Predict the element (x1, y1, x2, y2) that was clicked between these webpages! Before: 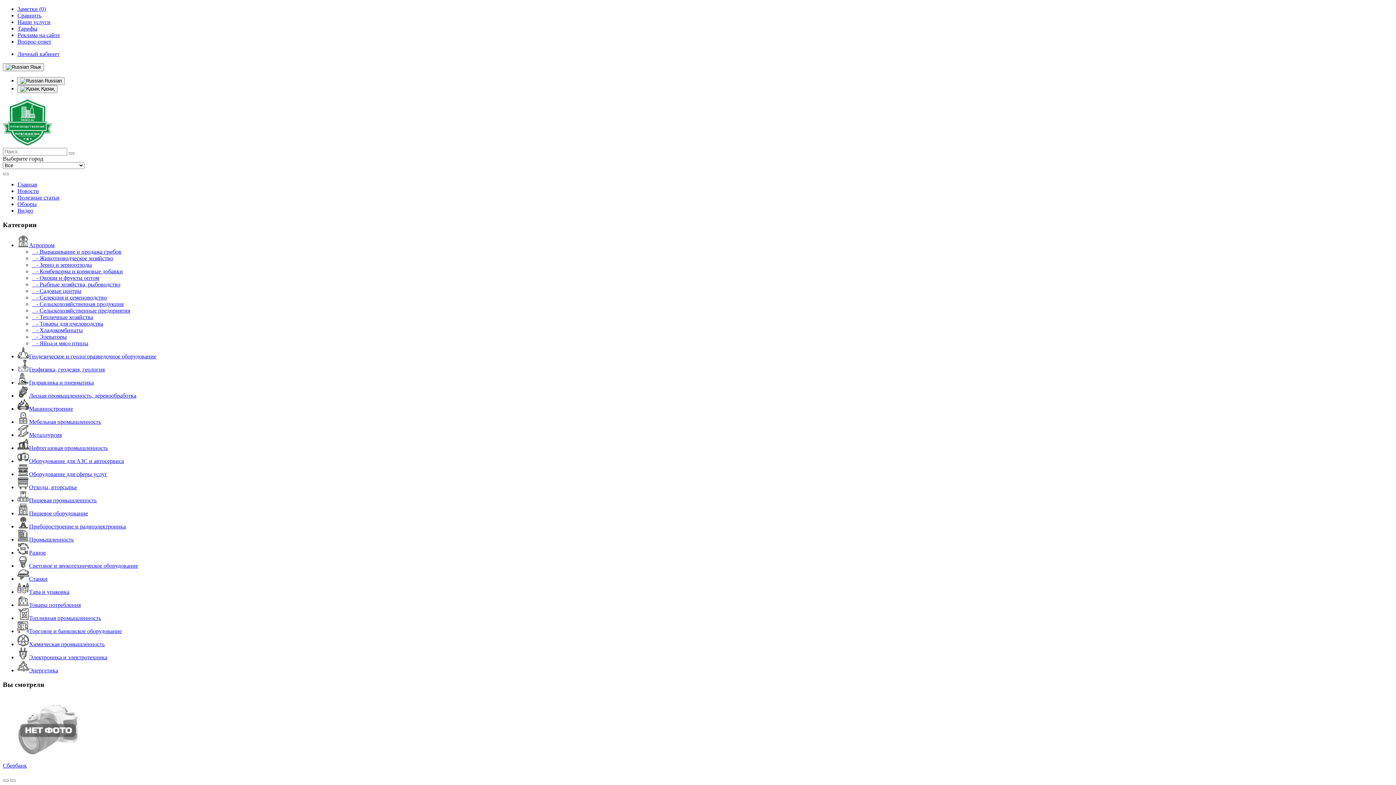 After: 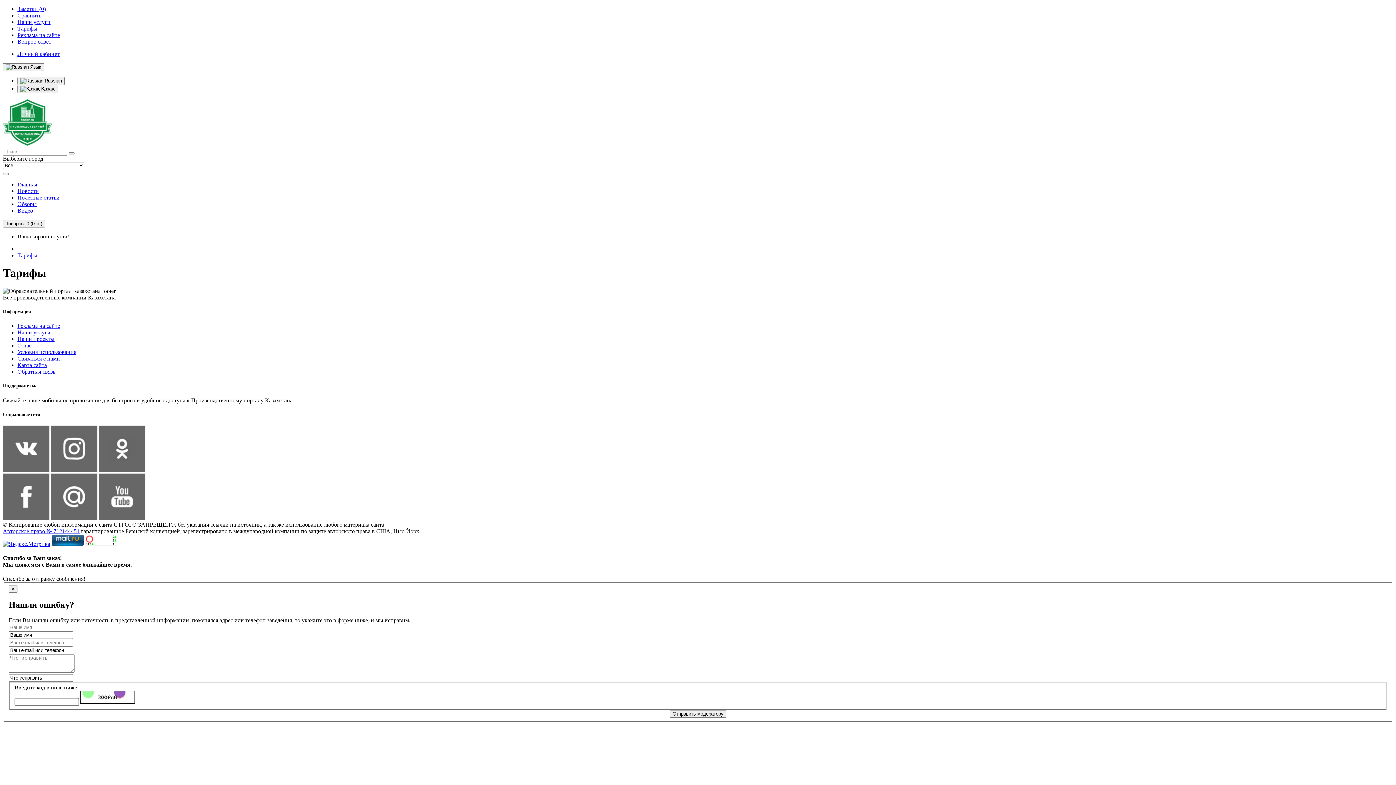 Action: label: Тарифы bbox: (17, 25, 37, 31)